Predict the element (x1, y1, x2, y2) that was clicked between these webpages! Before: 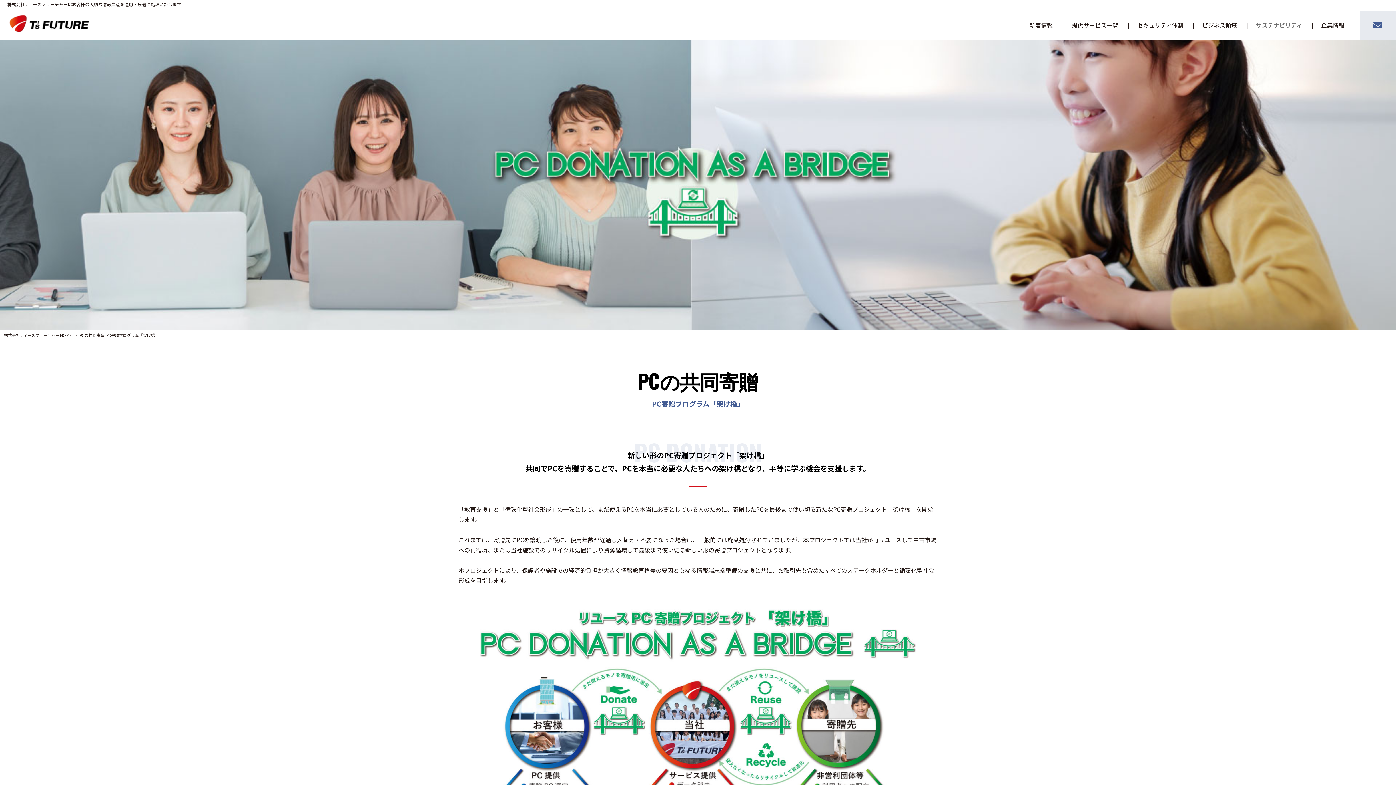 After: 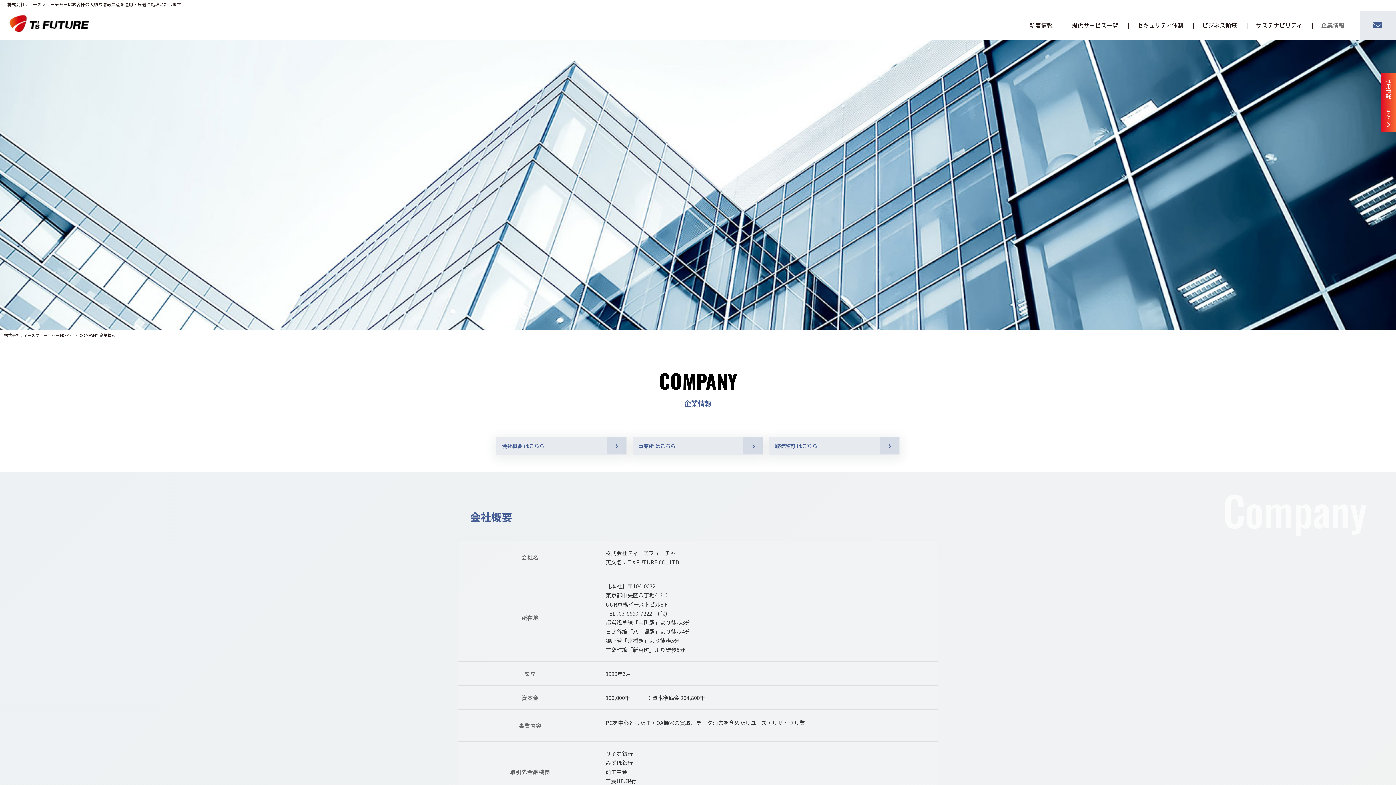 Action: label: 企業情報 bbox: (1317, 17, 1348, 32)